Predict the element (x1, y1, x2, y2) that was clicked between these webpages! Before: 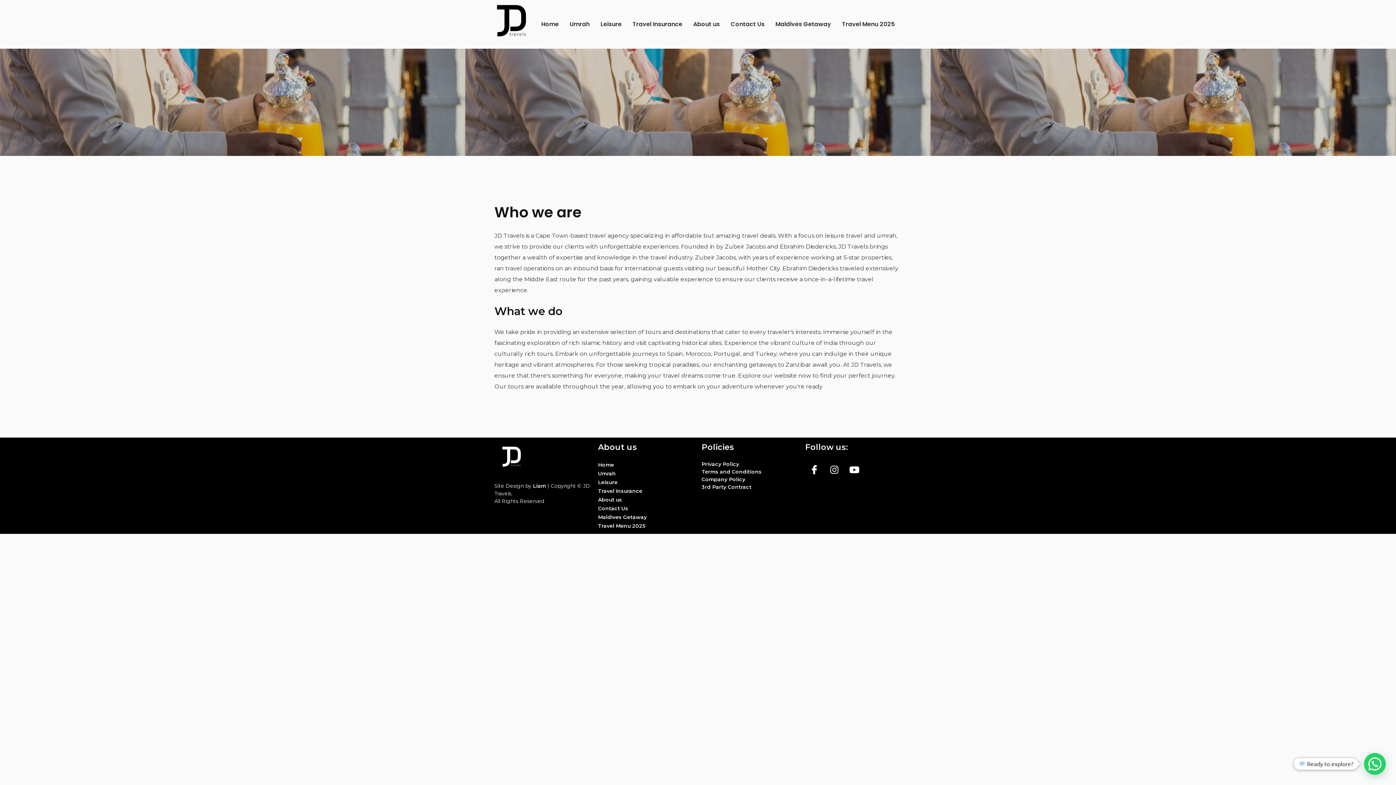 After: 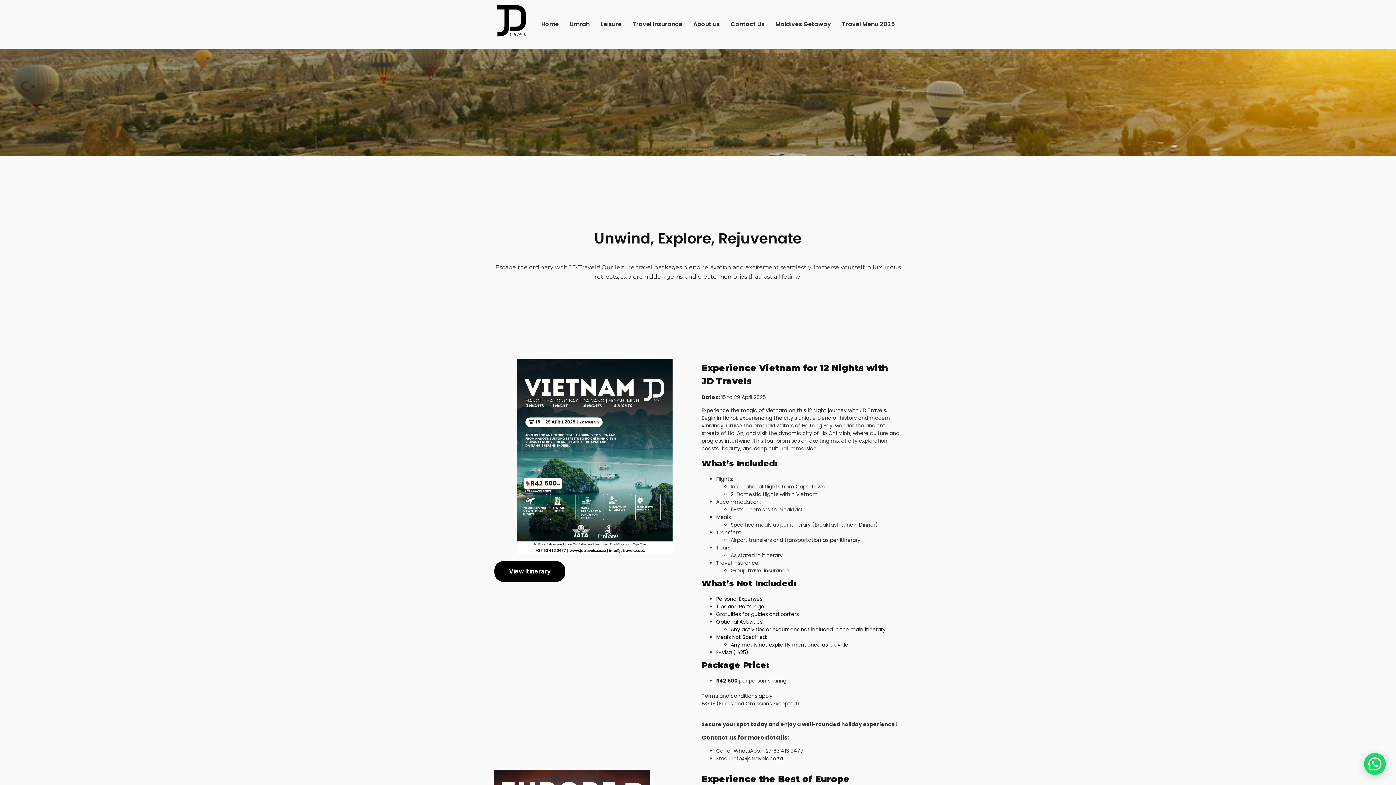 Action: bbox: (595, 16, 627, 32) label: Leisure